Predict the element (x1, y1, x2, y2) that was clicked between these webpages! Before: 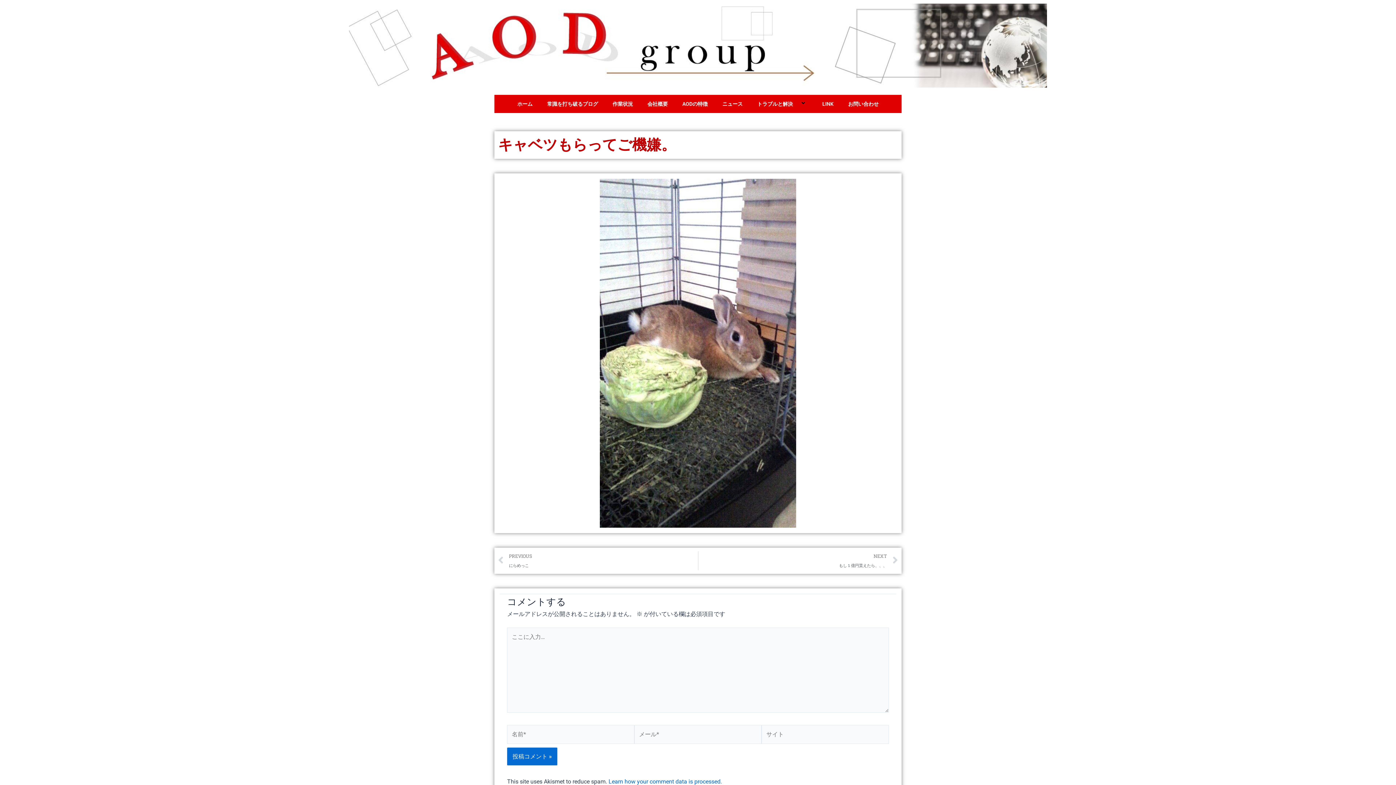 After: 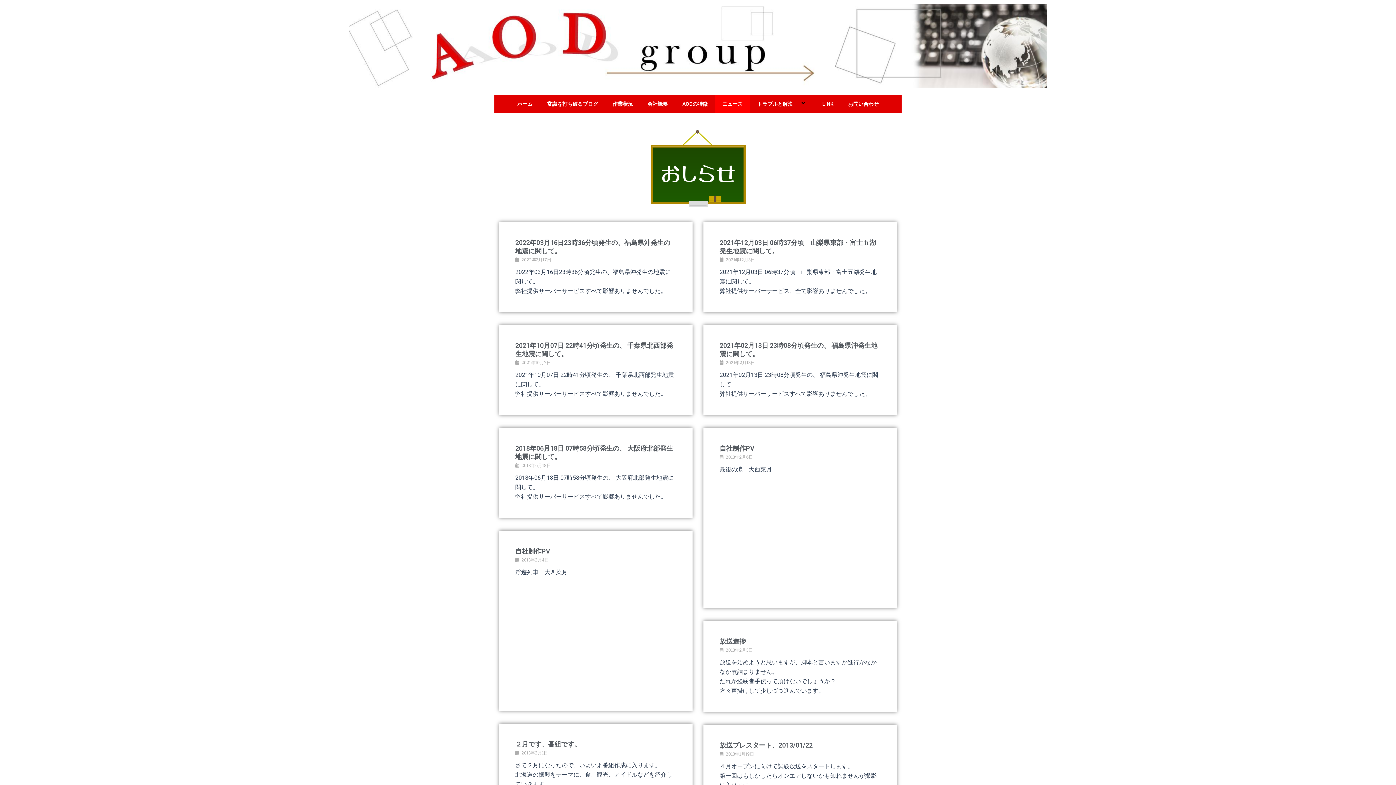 Action: bbox: (715, 94, 750, 113) label: ニュース